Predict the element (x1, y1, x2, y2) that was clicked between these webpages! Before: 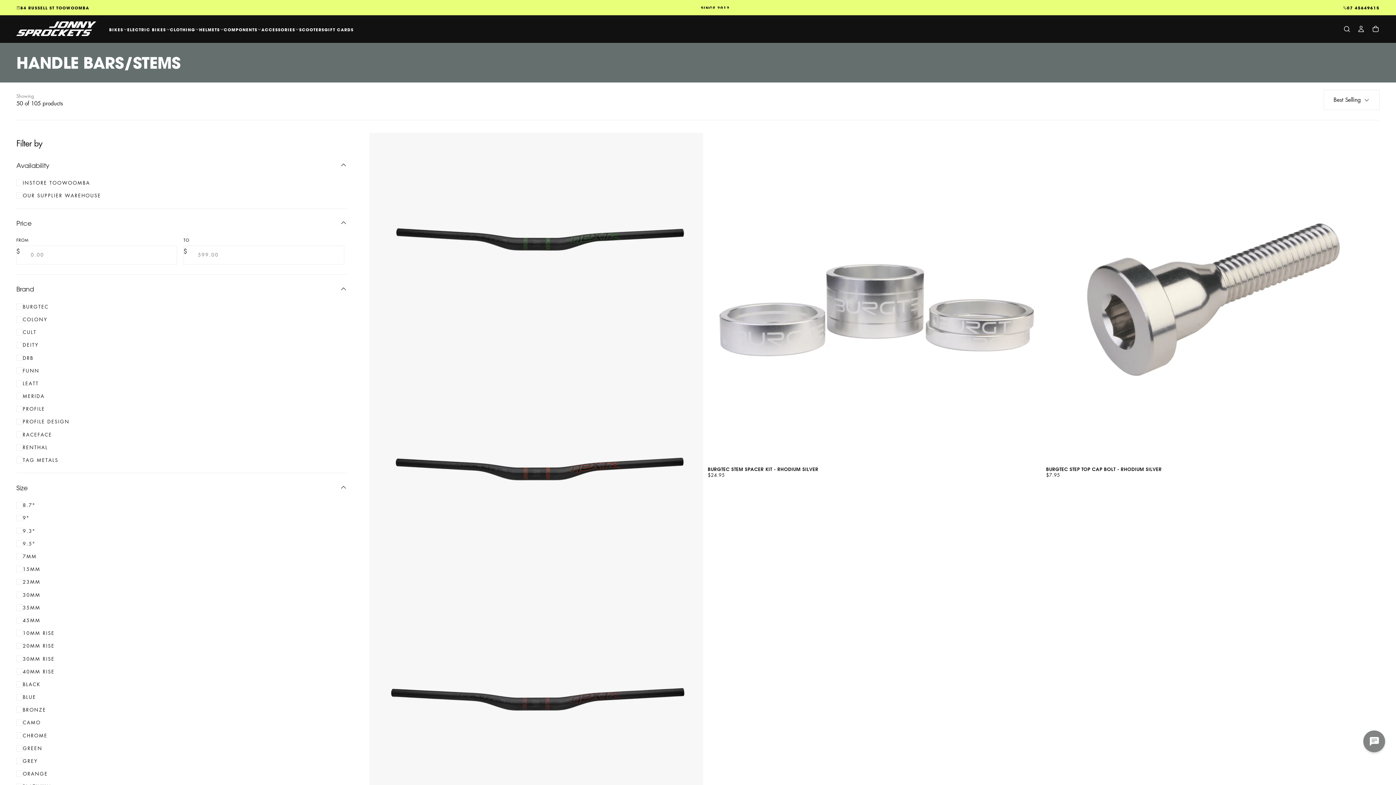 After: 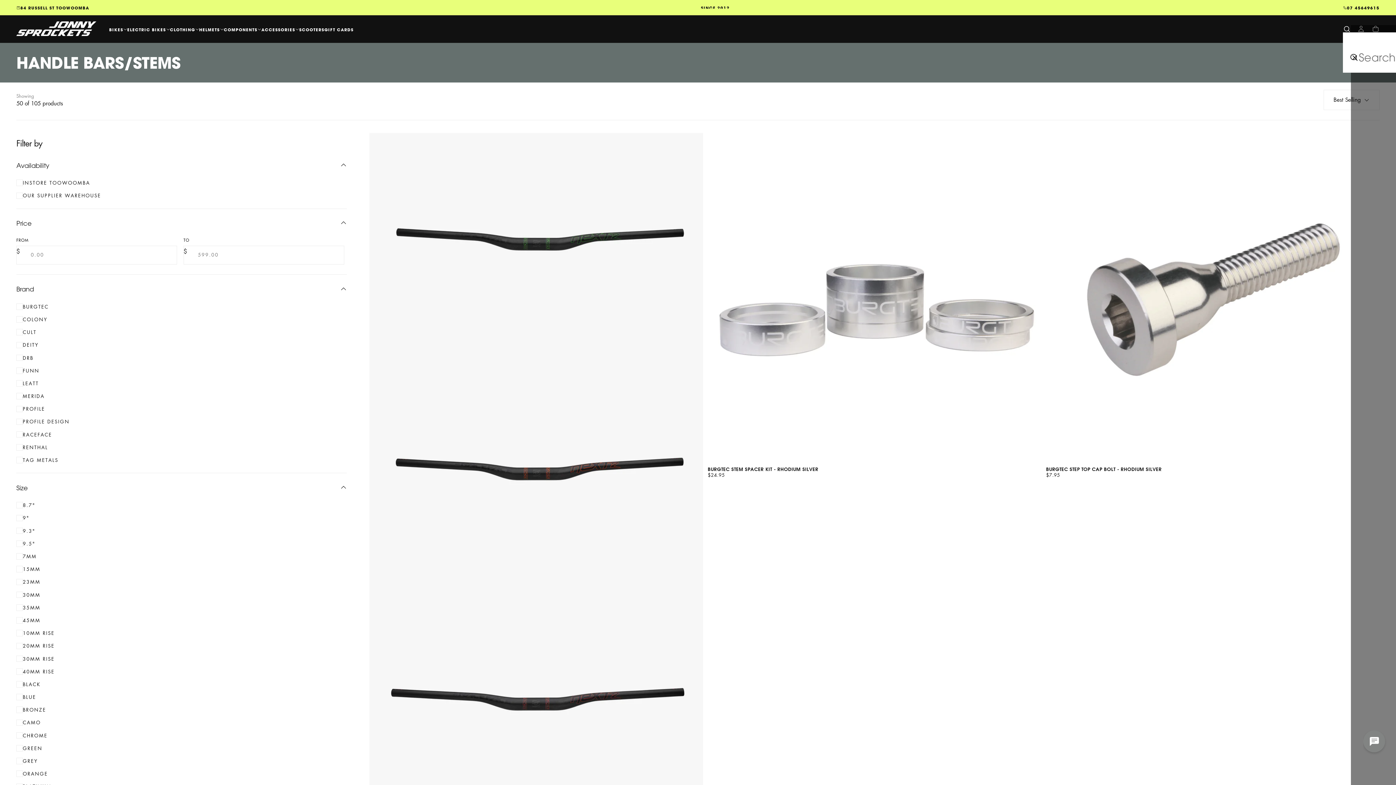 Action: label: Search bbox: (1343, 25, 1351, 33)